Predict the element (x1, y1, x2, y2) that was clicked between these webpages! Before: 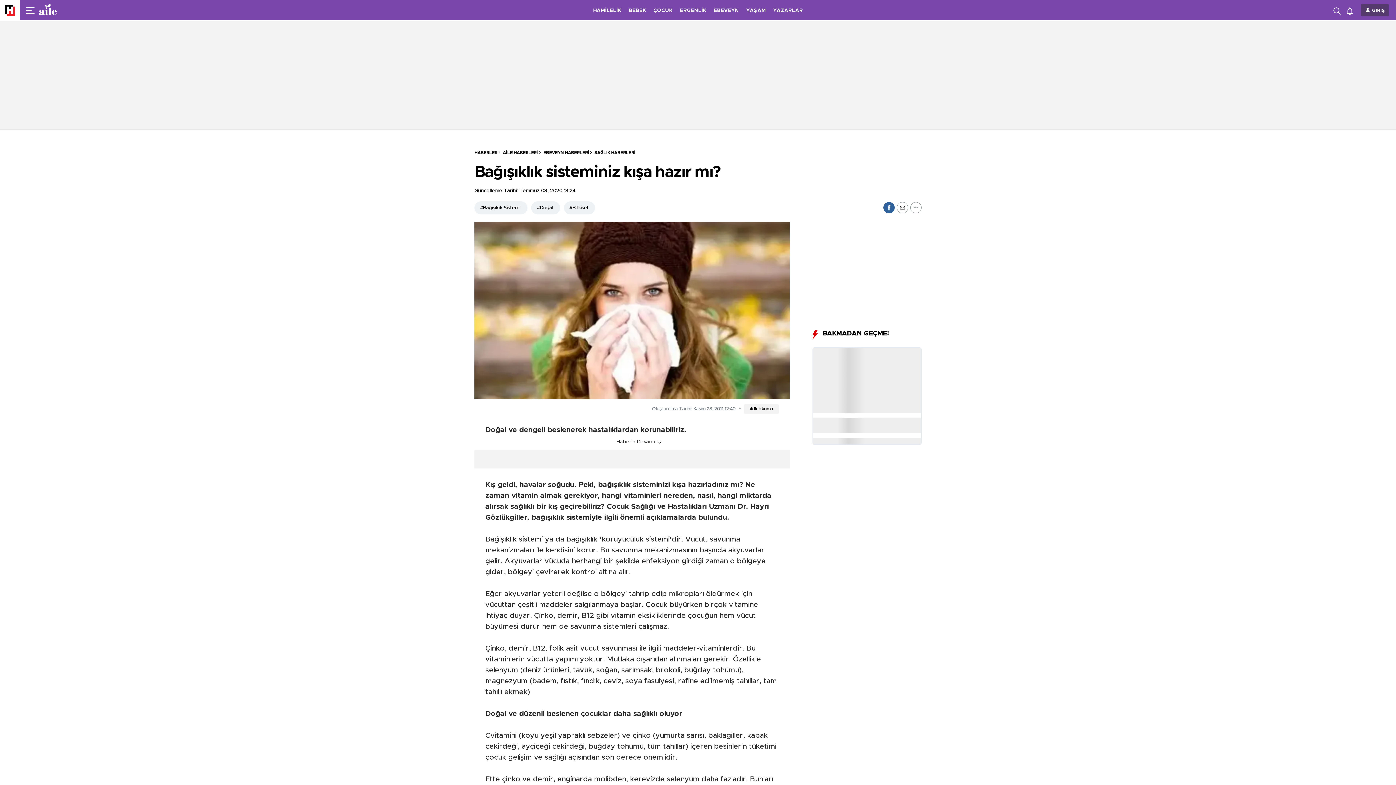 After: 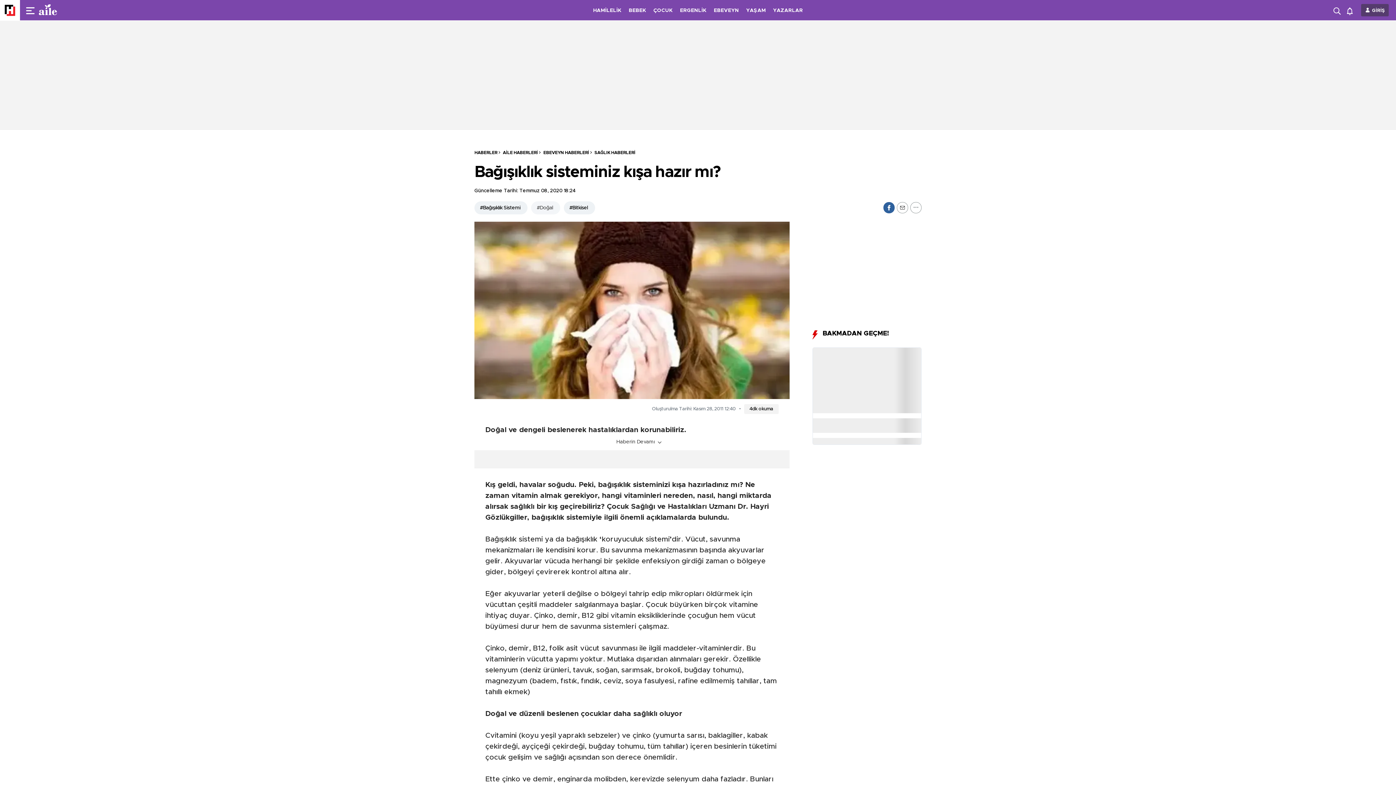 Action: label: #Doğal bbox: (531, 201, 560, 214)